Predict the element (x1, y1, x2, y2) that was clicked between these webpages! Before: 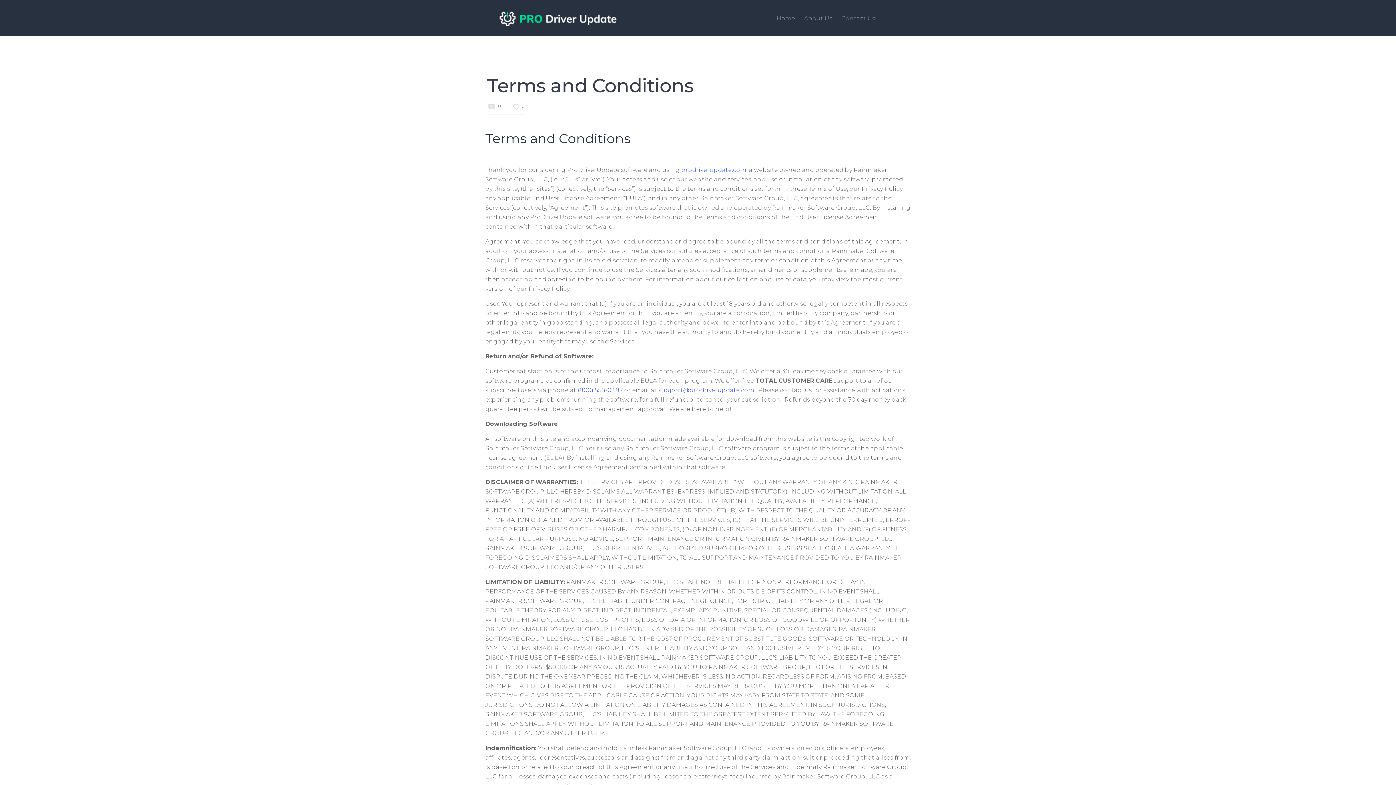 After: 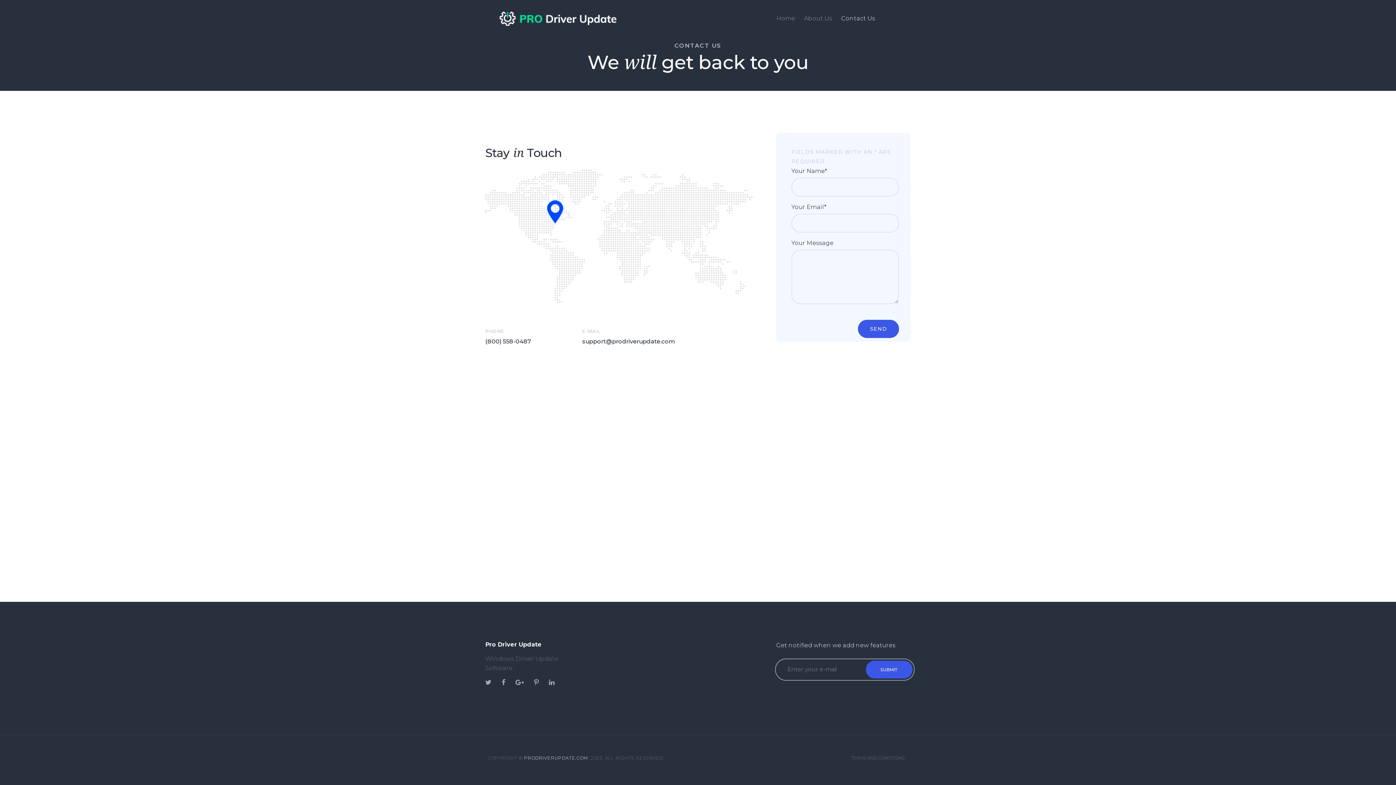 Action: label: Contact Us bbox: (841, 14, 875, 21)